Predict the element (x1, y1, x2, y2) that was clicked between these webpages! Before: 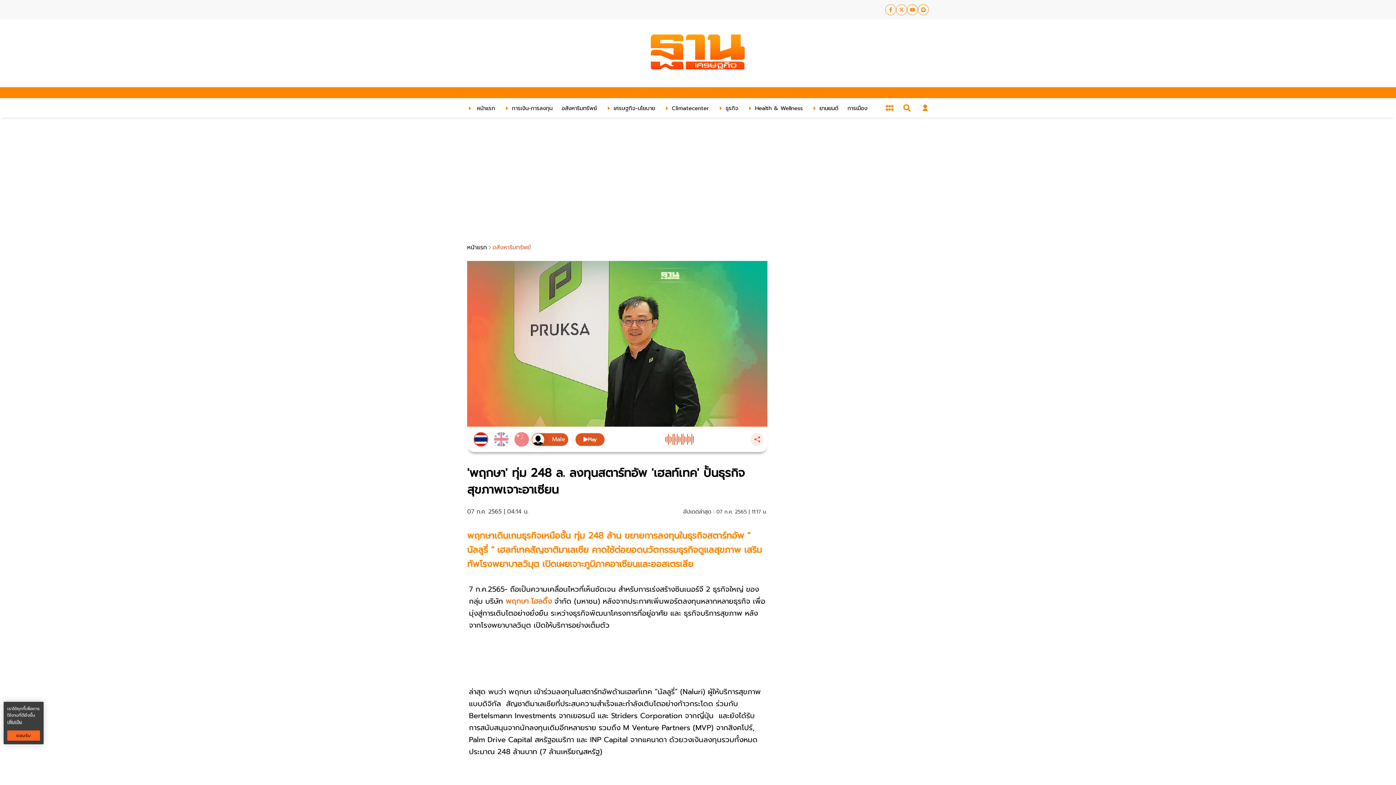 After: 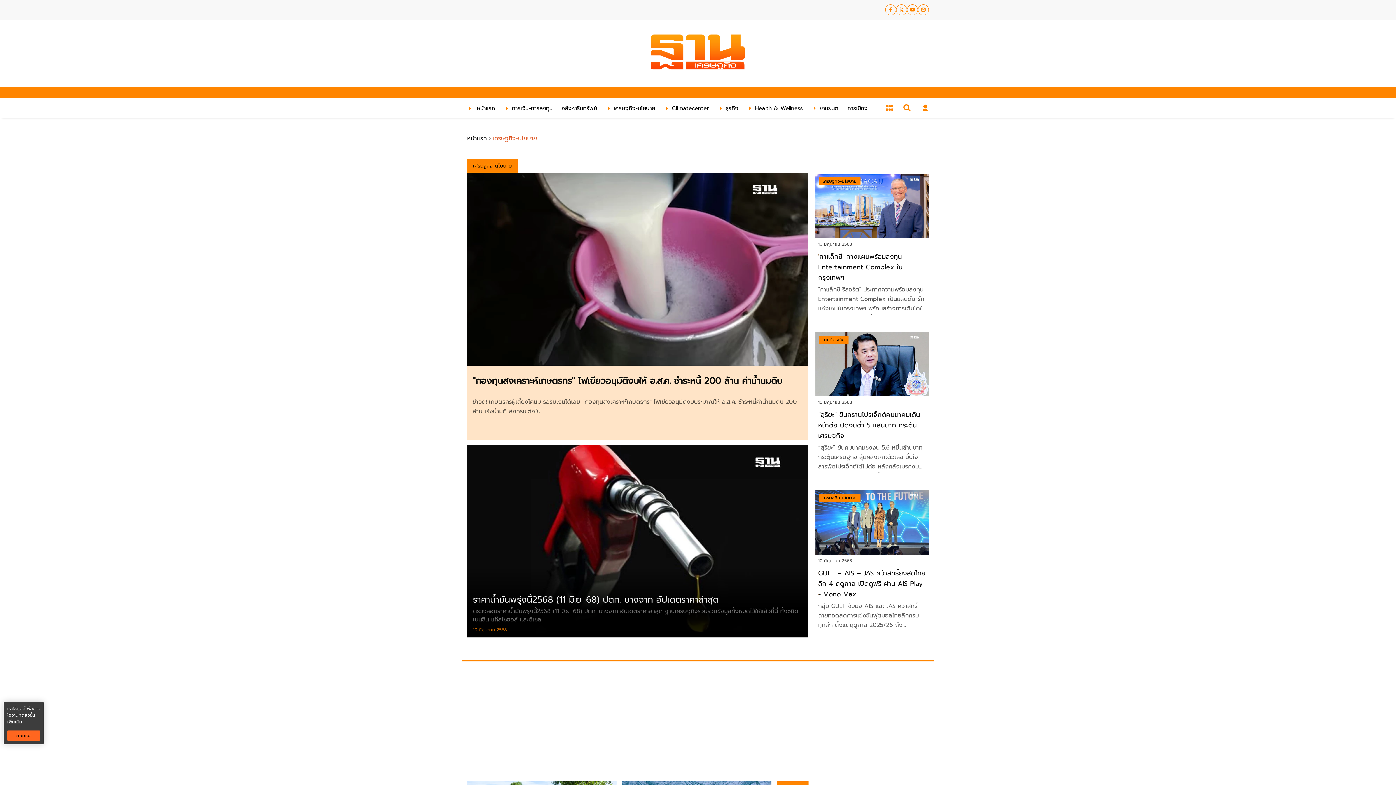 Action: label: เศรษฐกิจ-นโยบาย bbox: (604, 103, 655, 112)